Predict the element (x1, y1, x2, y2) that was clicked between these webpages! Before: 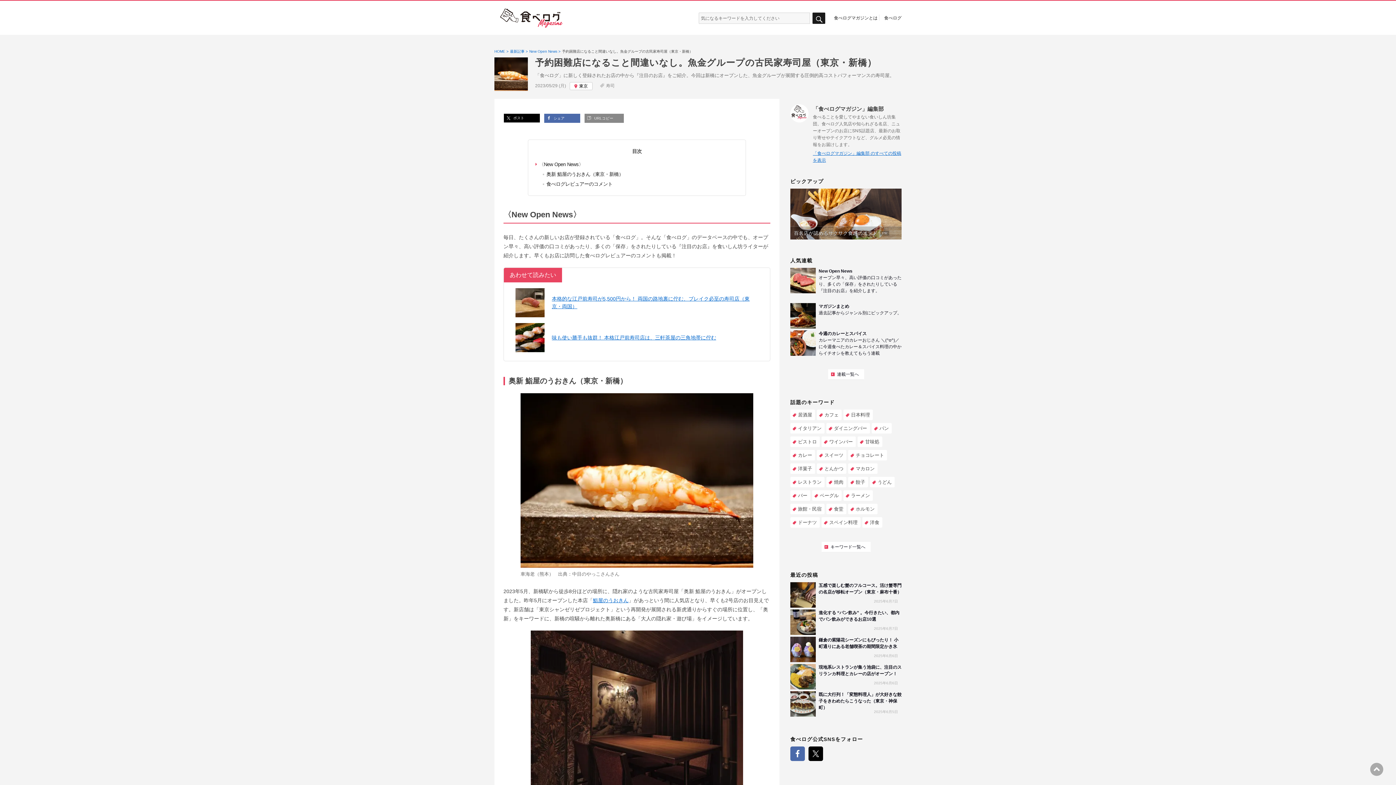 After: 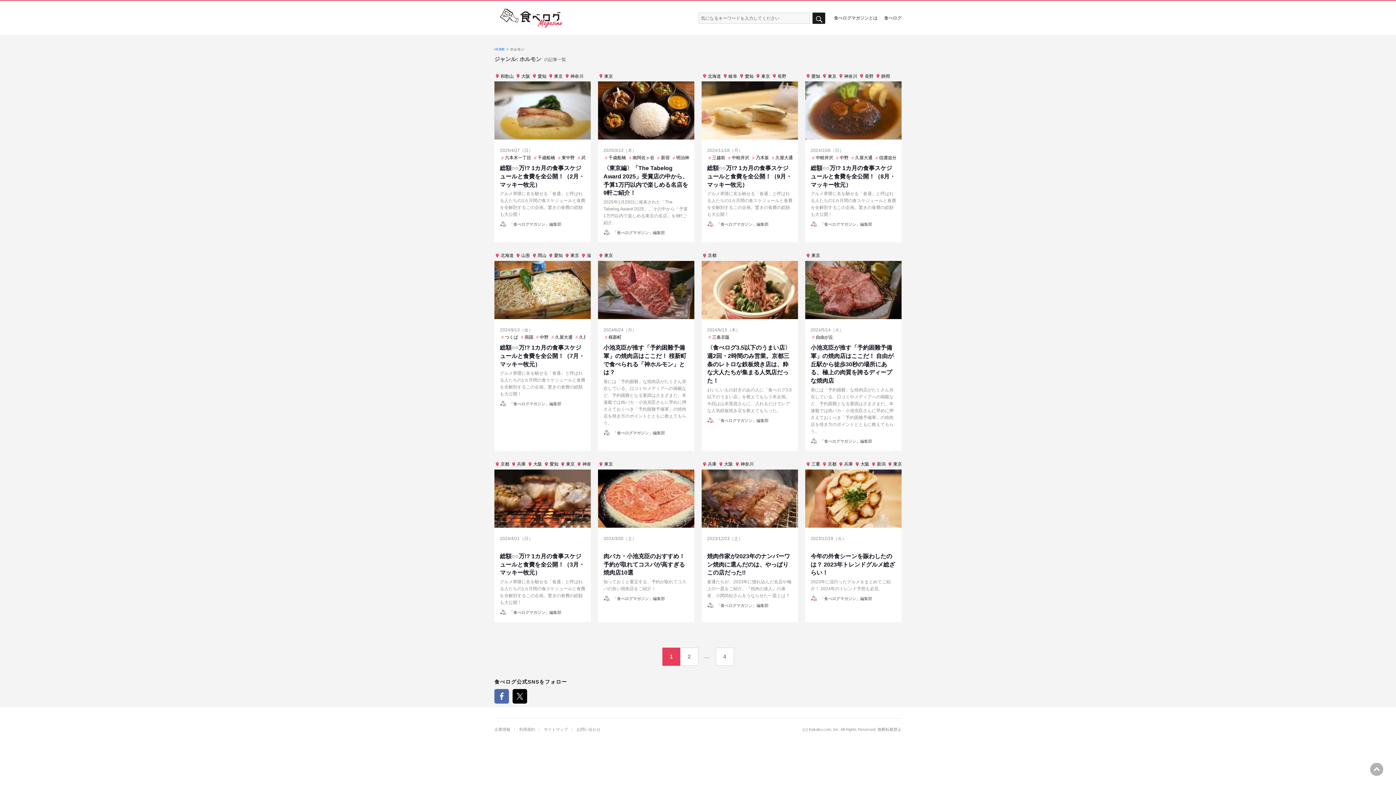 Action: label: ホルモン bbox: (848, 504, 877, 514)